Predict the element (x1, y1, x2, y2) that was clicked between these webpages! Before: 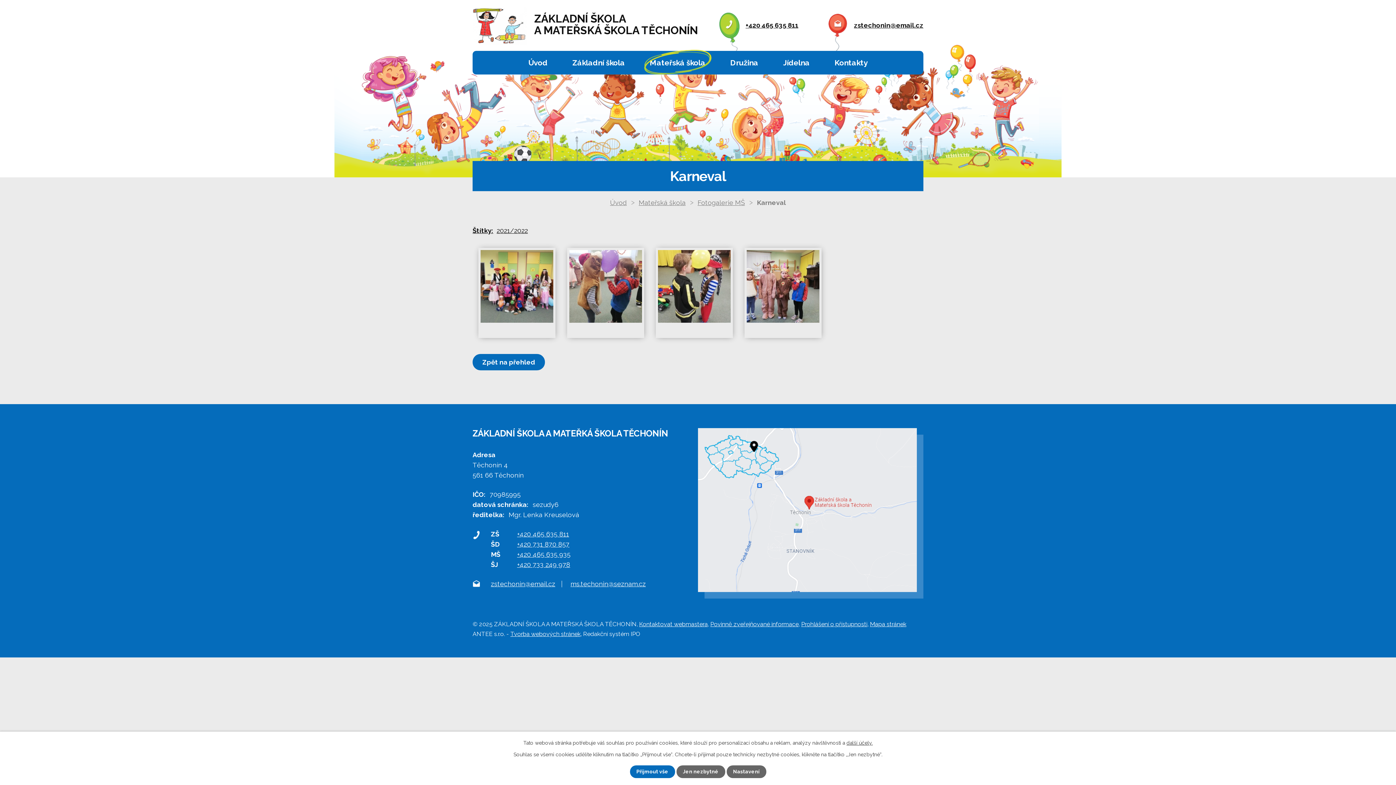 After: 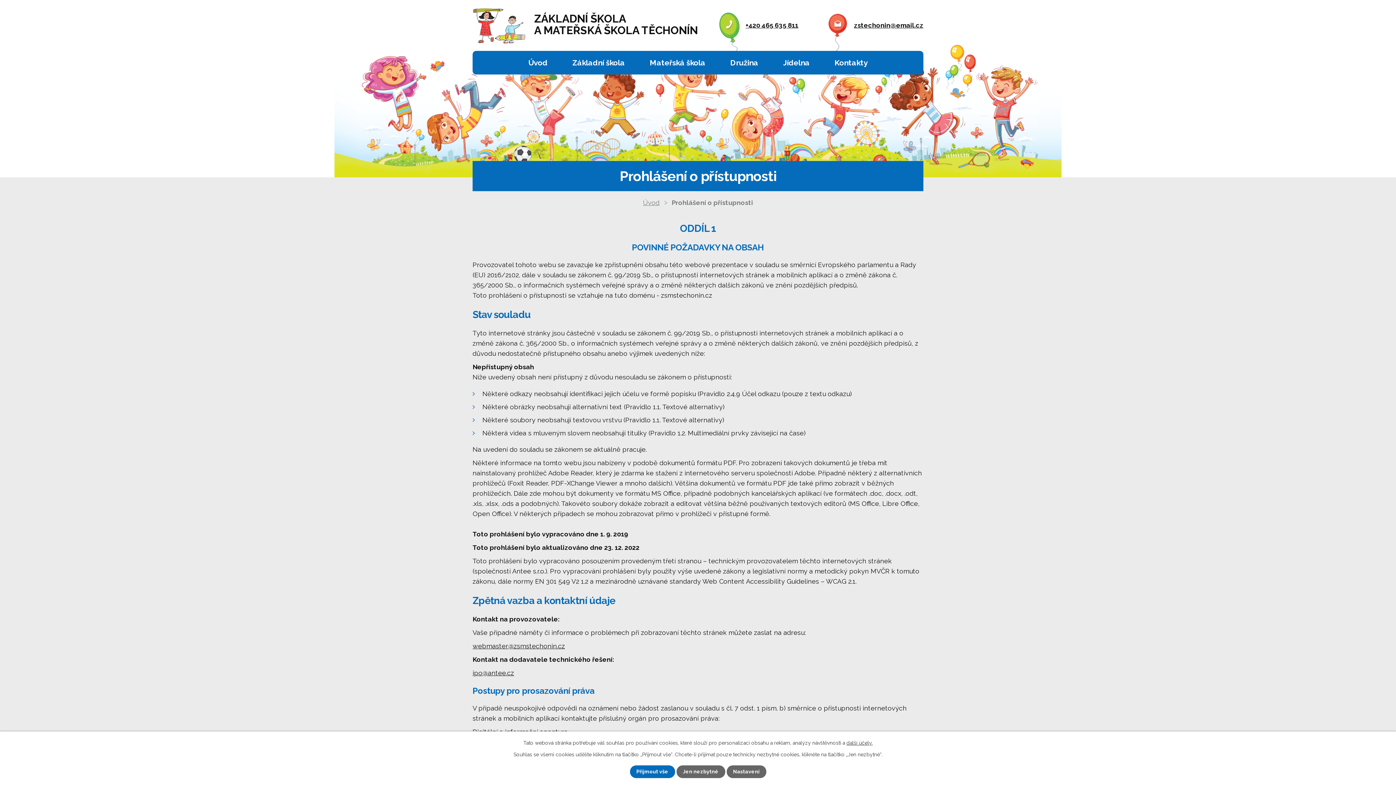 Action: bbox: (801, 621, 867, 628) label: Prohlášení o přístupnosti